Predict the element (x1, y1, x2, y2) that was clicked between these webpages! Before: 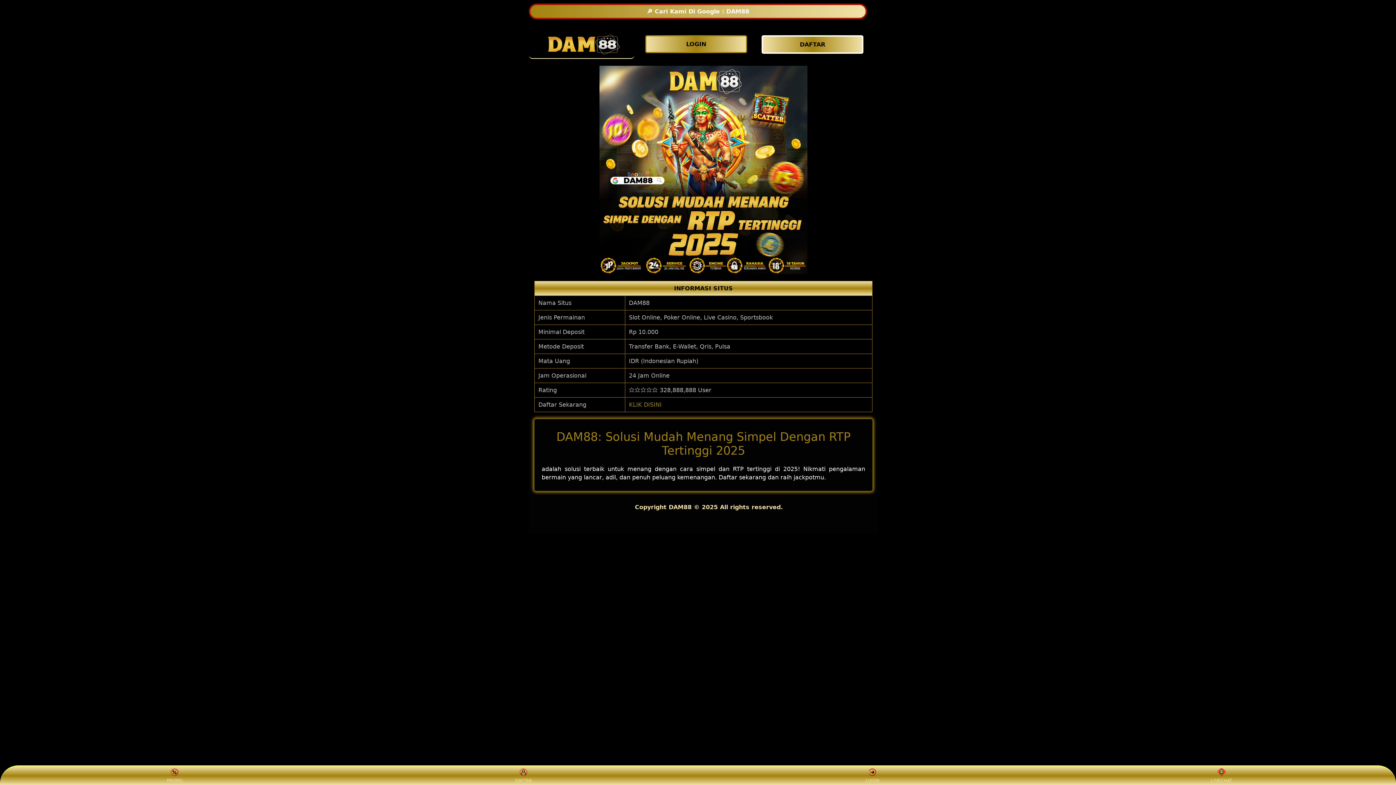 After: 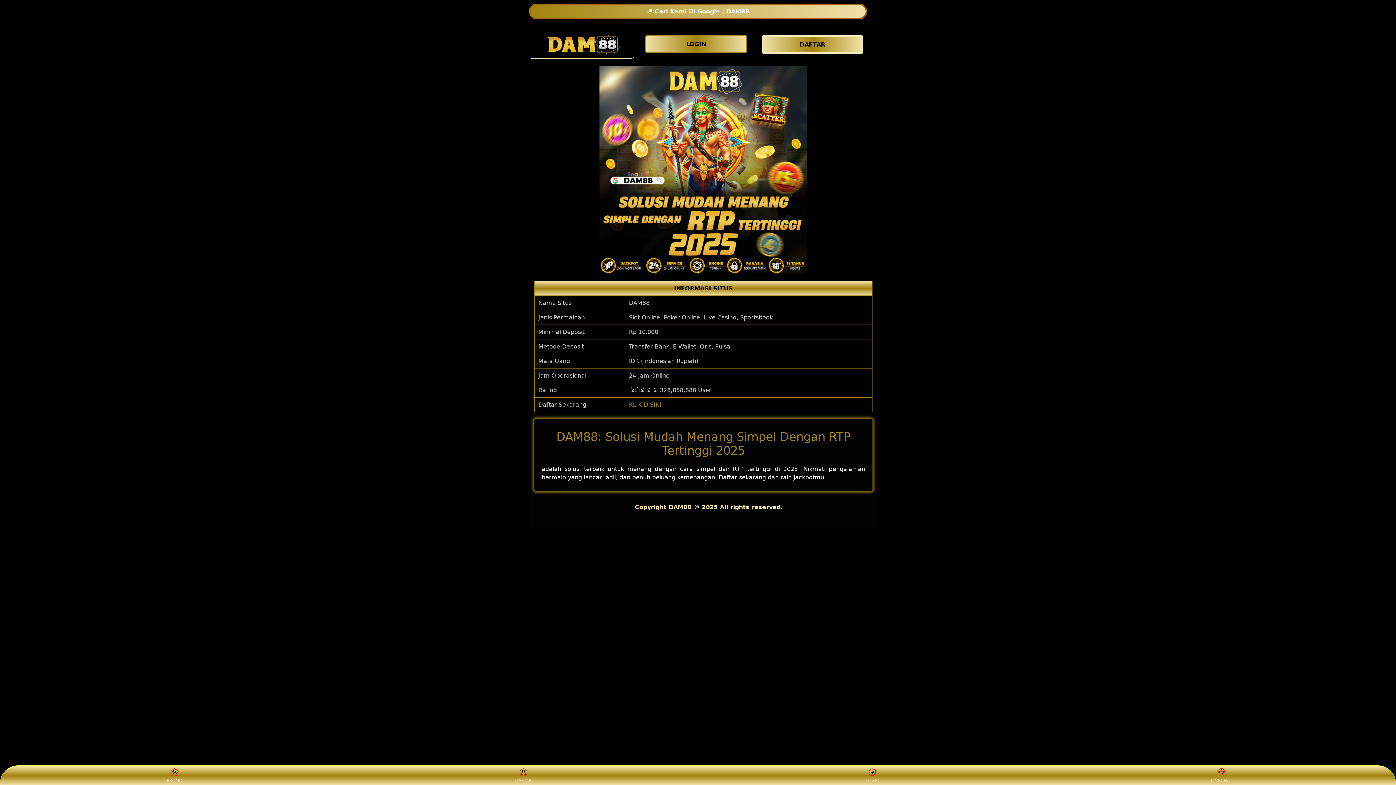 Action: label: PROMO bbox: (160, 768, 188, 783)